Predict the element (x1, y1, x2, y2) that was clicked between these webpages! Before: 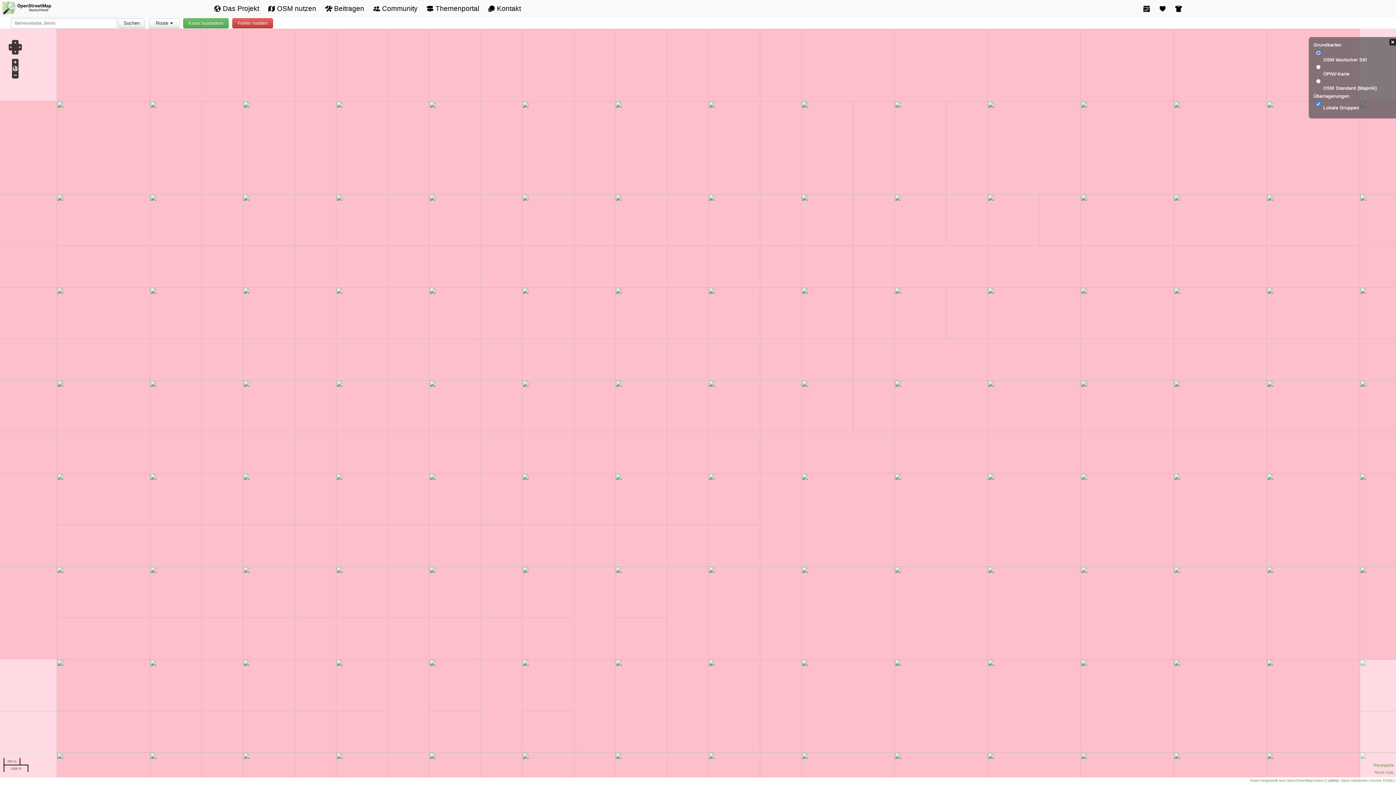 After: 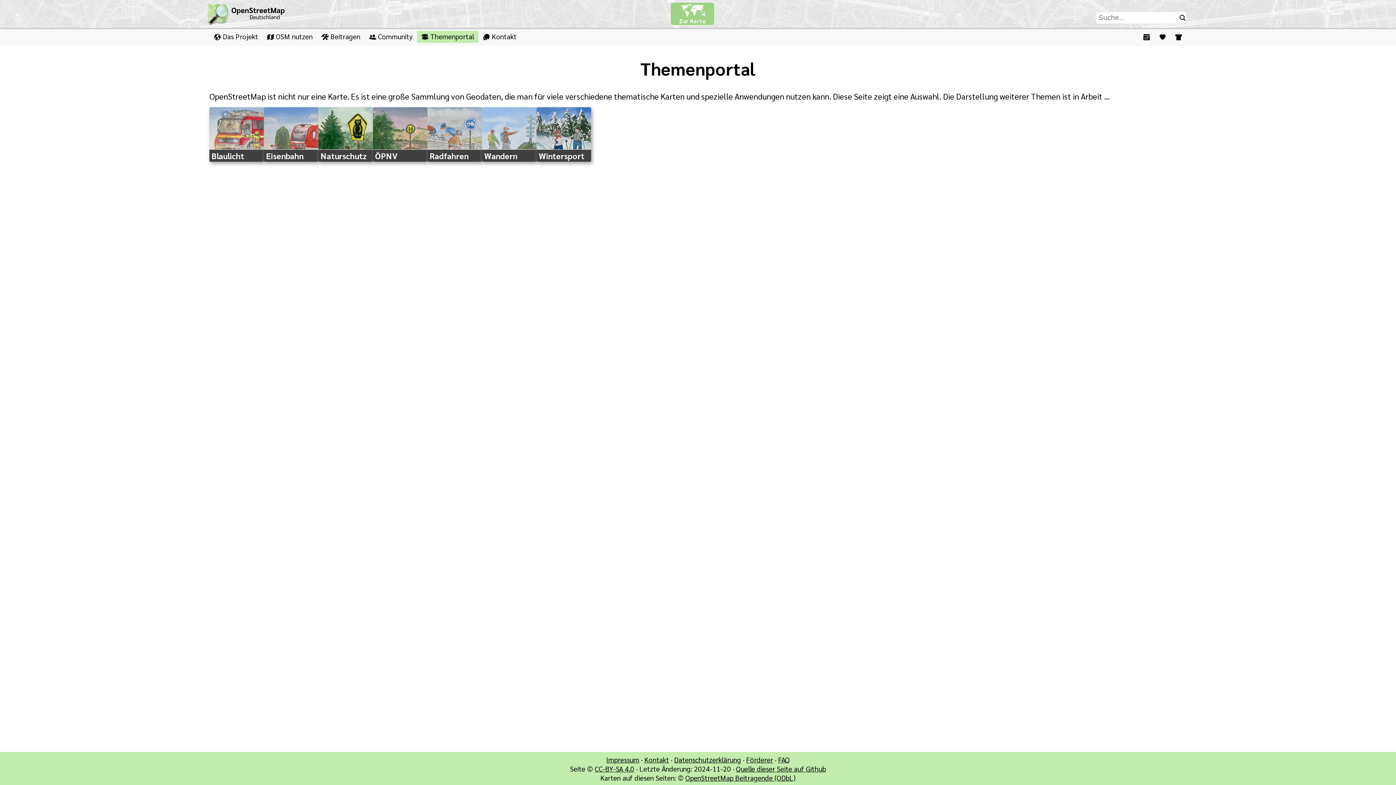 Action: label:  Themenportal bbox: (422, 2, 483, 14)